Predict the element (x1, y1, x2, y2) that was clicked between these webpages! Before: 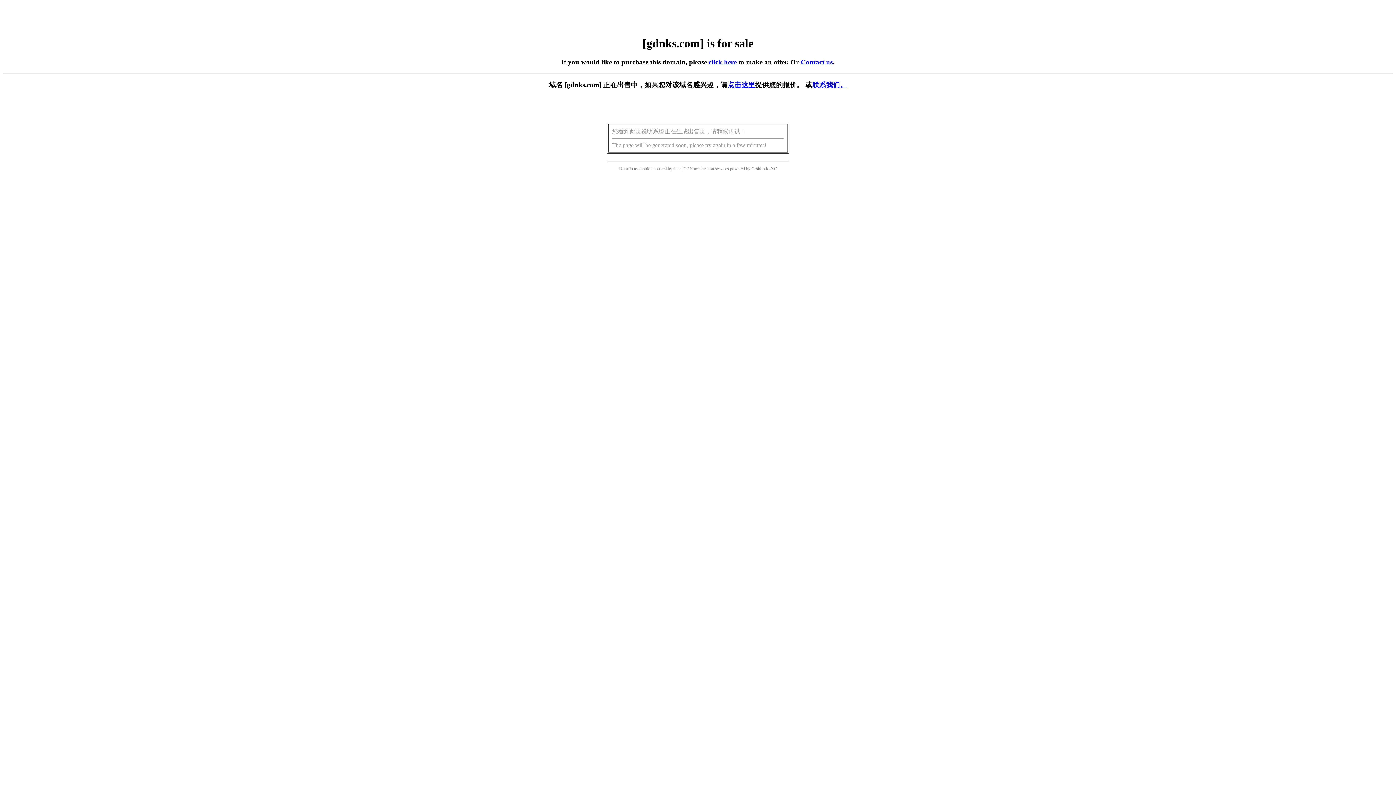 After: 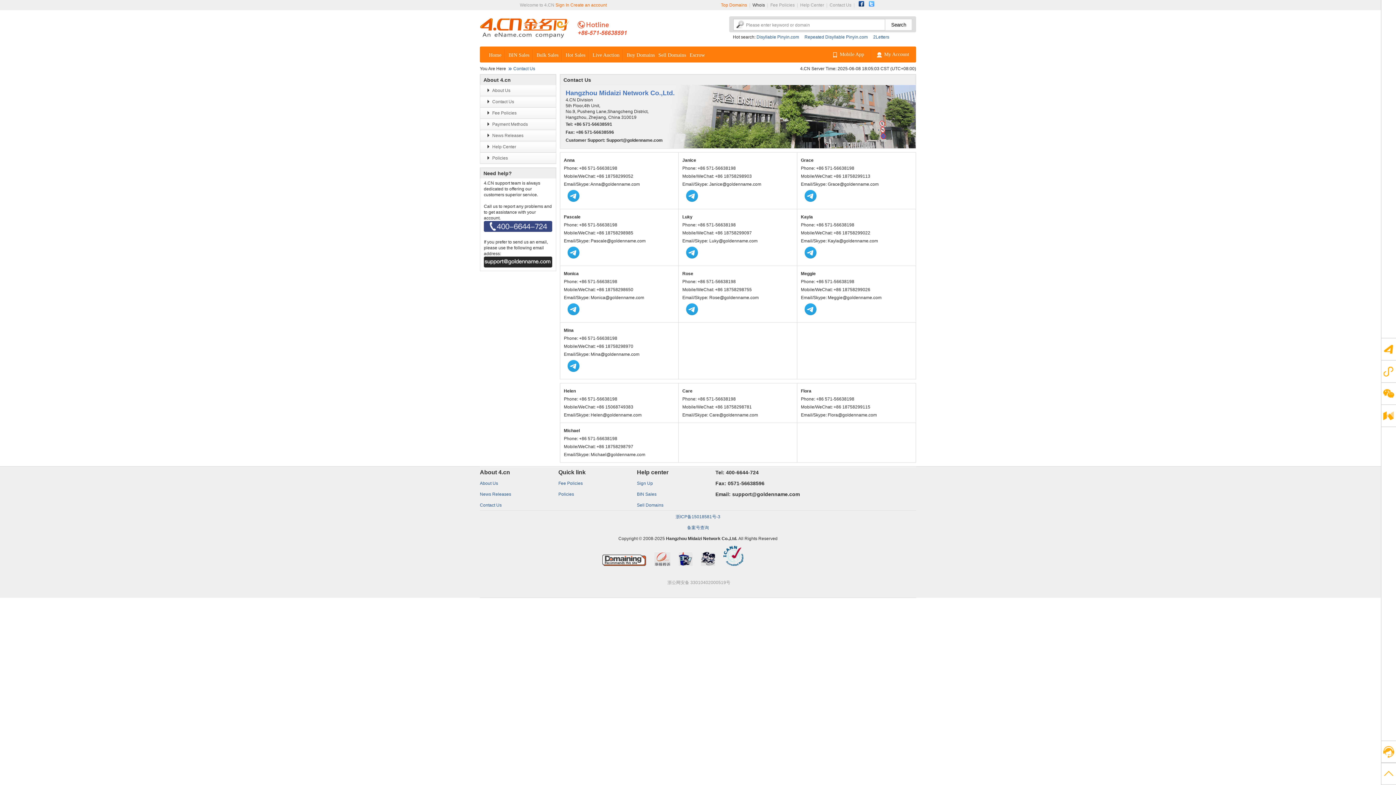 Action: bbox: (812, 81, 847, 88) label: 联系我们。